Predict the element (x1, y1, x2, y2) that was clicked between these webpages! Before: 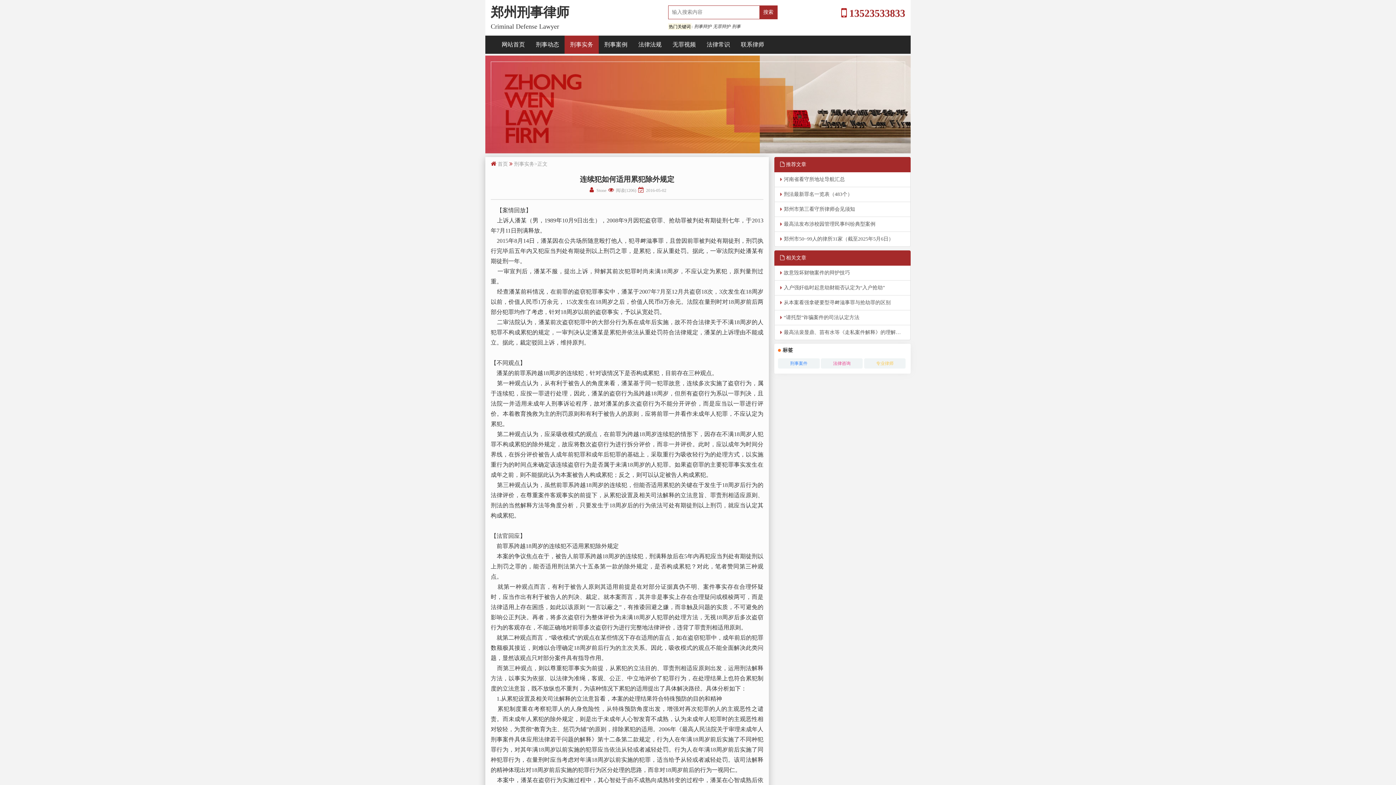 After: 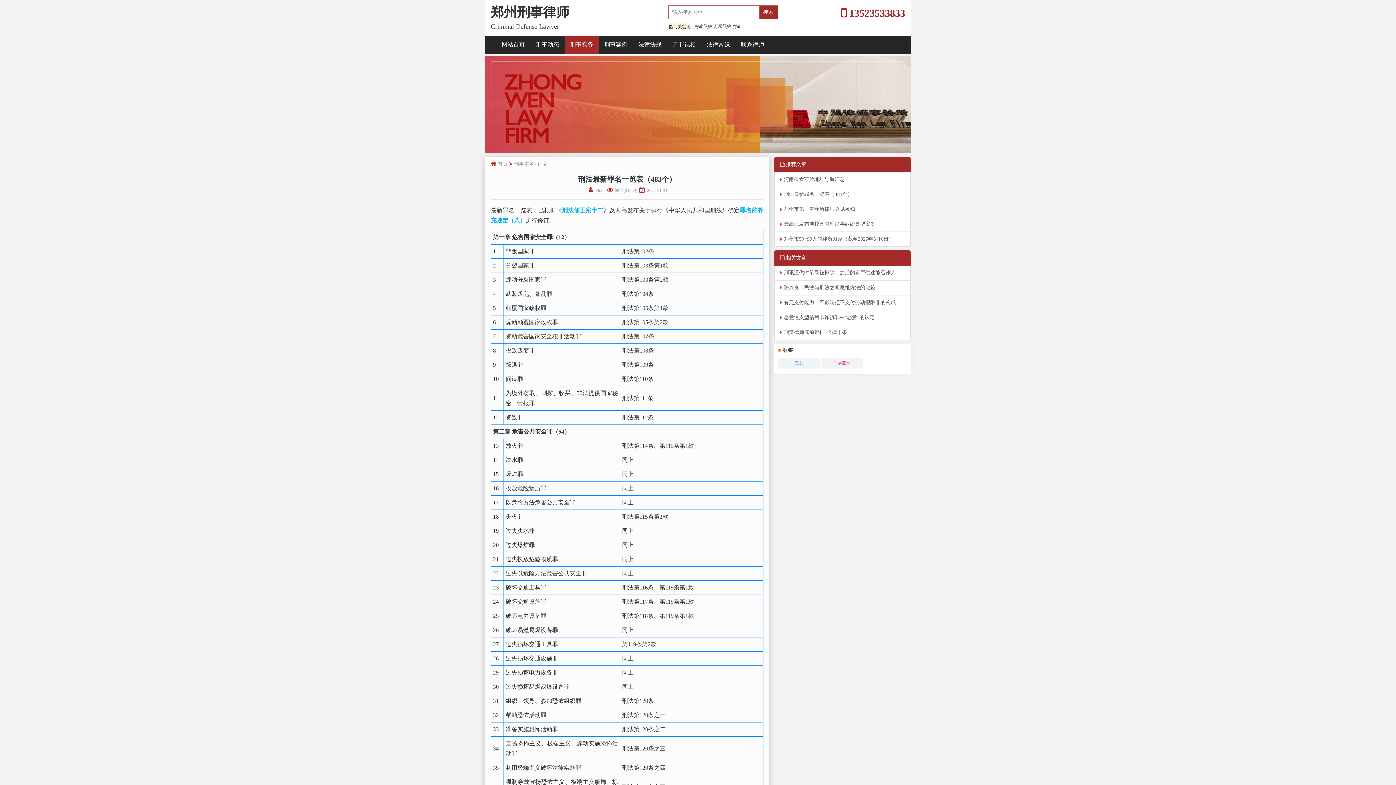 Action: label: 刑法最新罪名一览表（483个） bbox: (774, 186, 910, 202)